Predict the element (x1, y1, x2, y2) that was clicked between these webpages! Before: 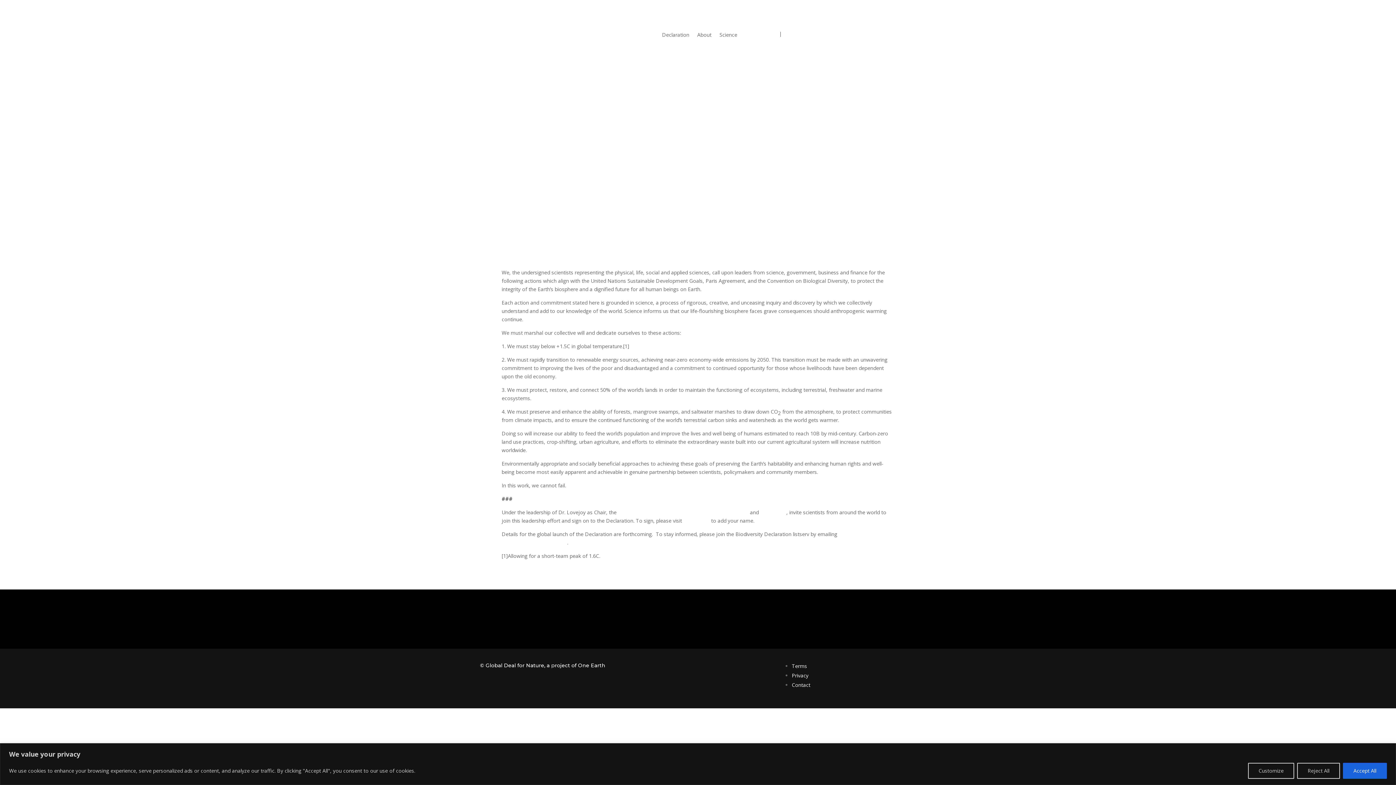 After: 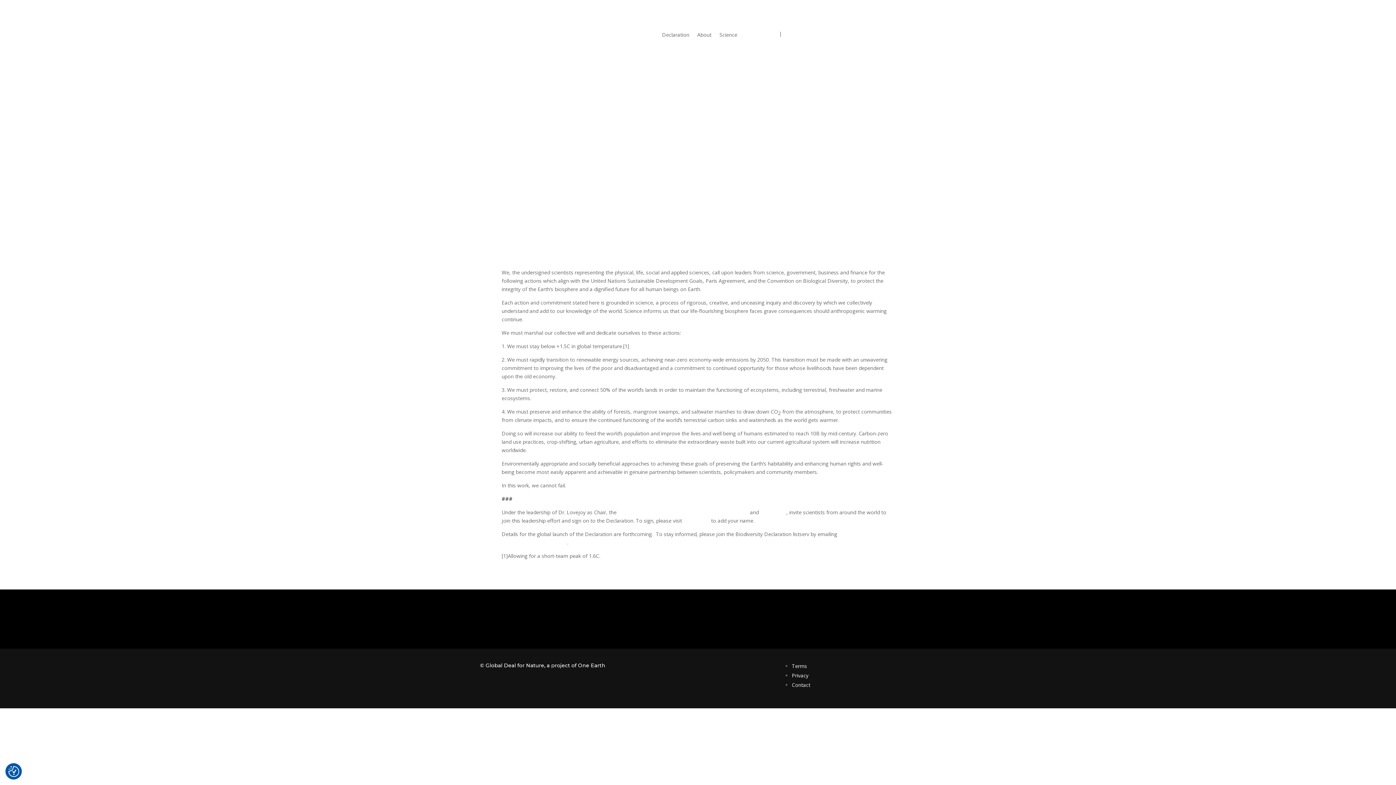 Action: bbox: (1343, 763, 1387, 779) label: Accept All